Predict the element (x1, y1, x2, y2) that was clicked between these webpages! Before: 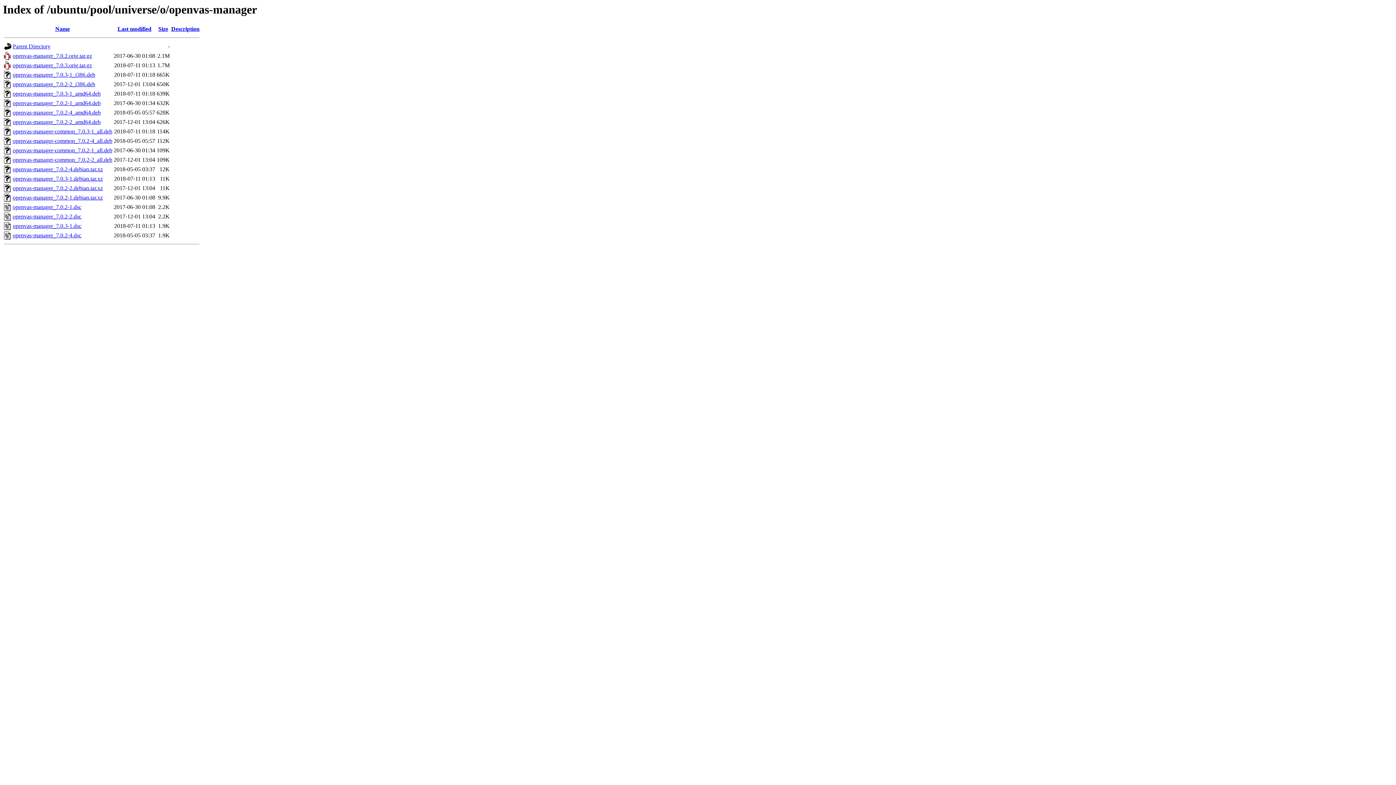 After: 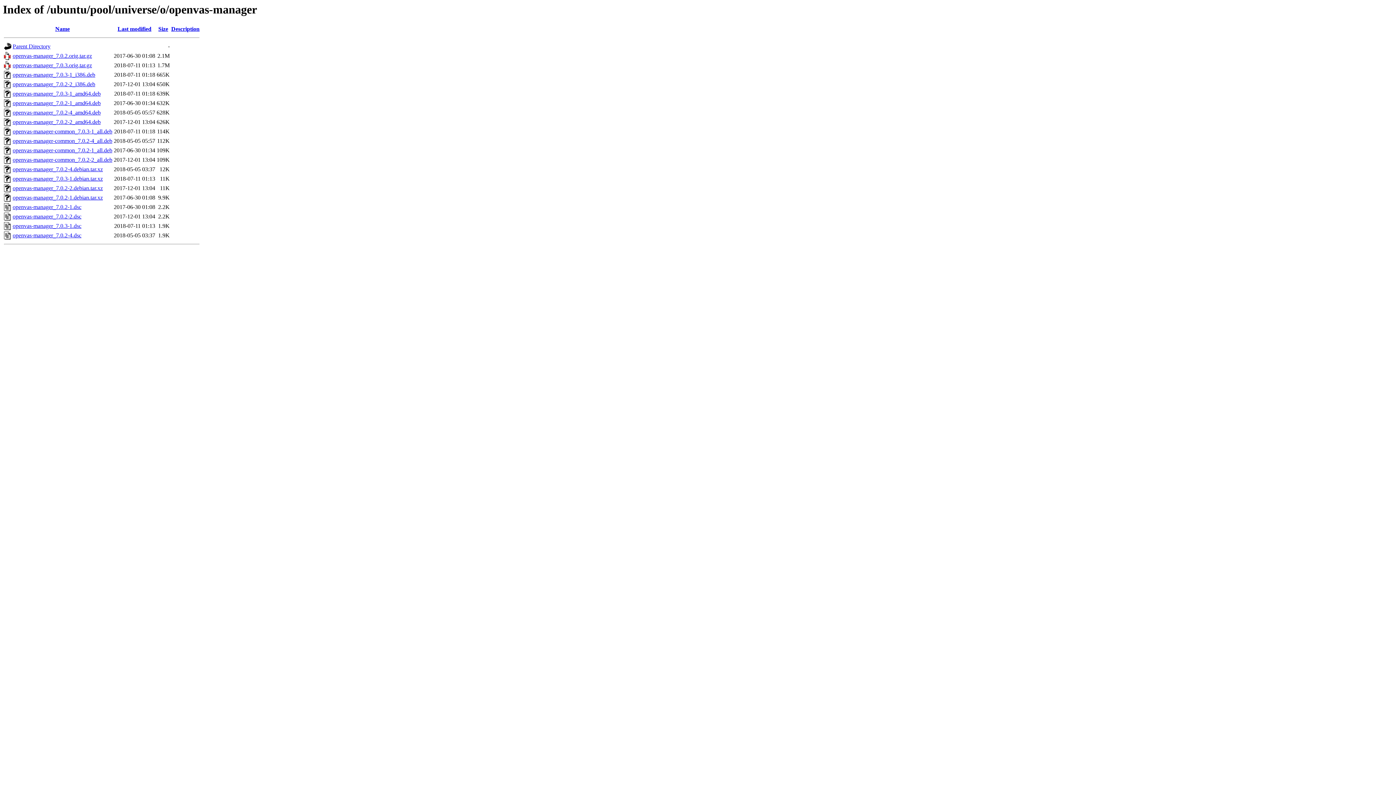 Action: label: openvas-manager_7.0.2-2.debian.tar.xz bbox: (12, 185, 102, 191)